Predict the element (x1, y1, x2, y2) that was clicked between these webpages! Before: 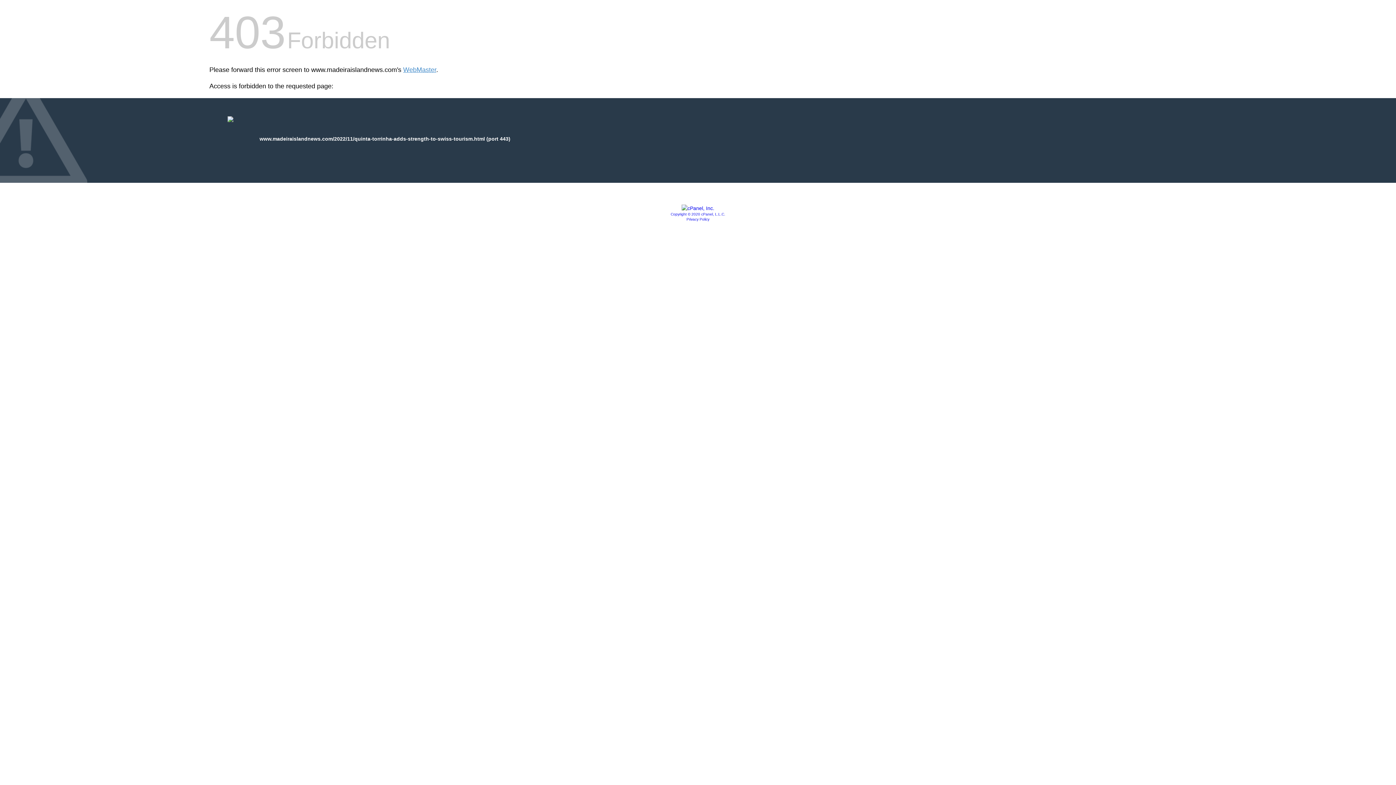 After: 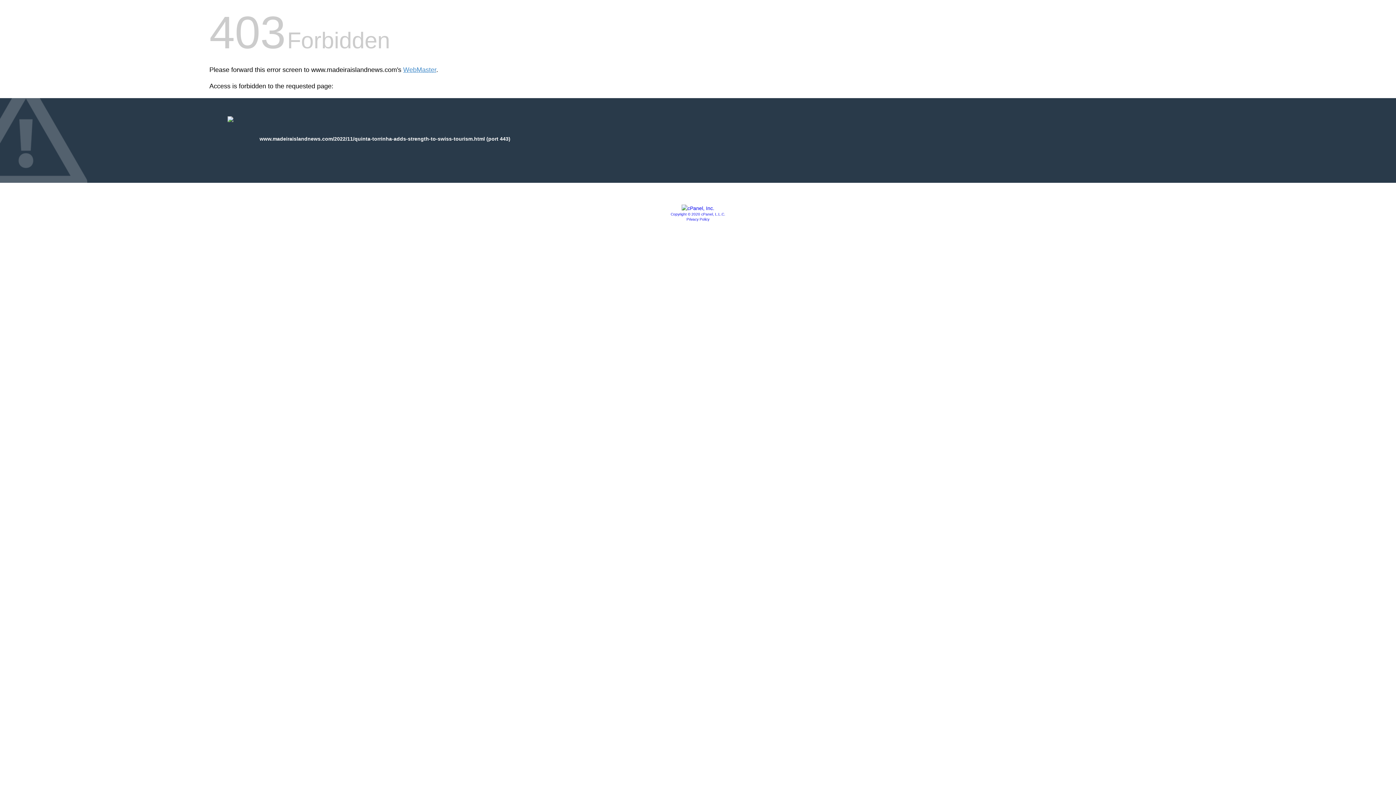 Action: label: Copyright © 2020 cPanel, L.L.C. bbox: (670, 212, 725, 216)